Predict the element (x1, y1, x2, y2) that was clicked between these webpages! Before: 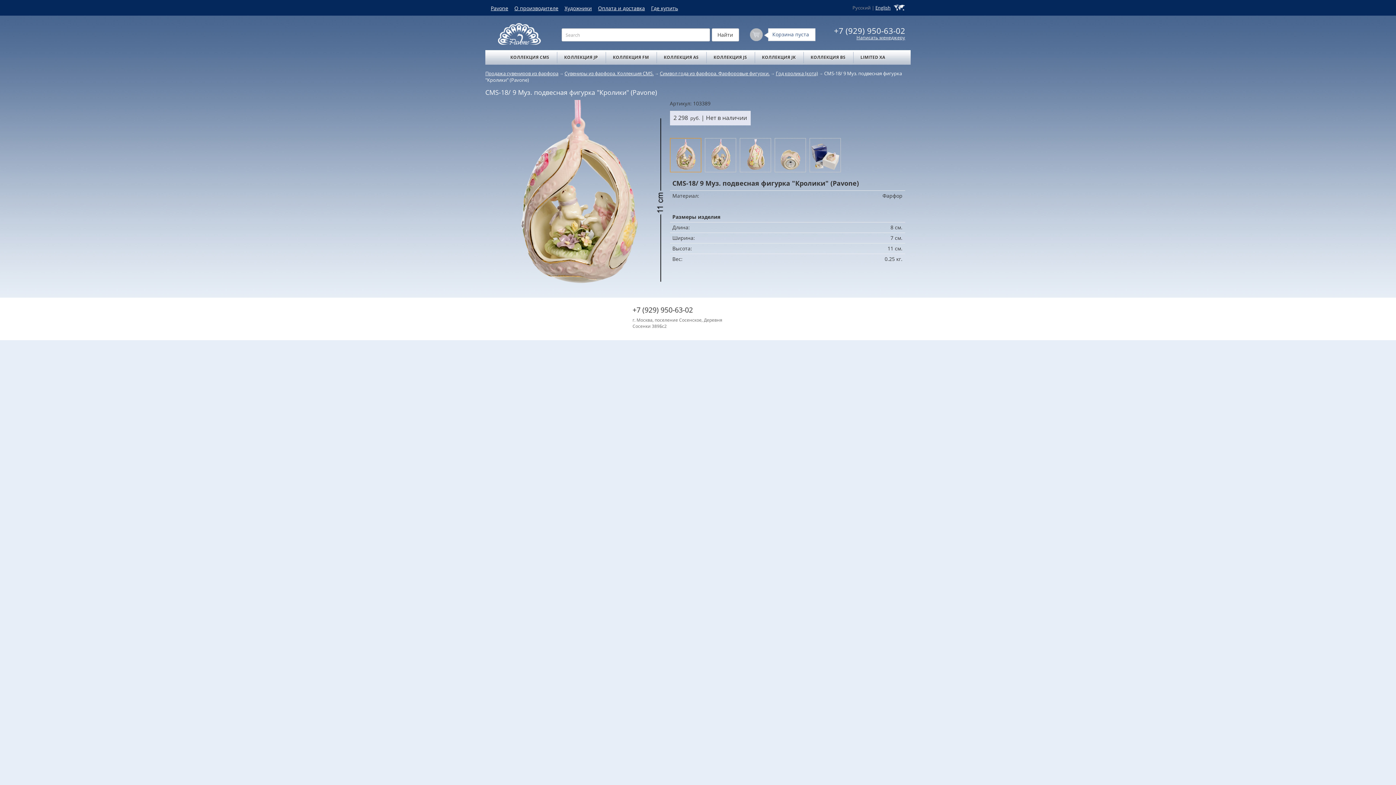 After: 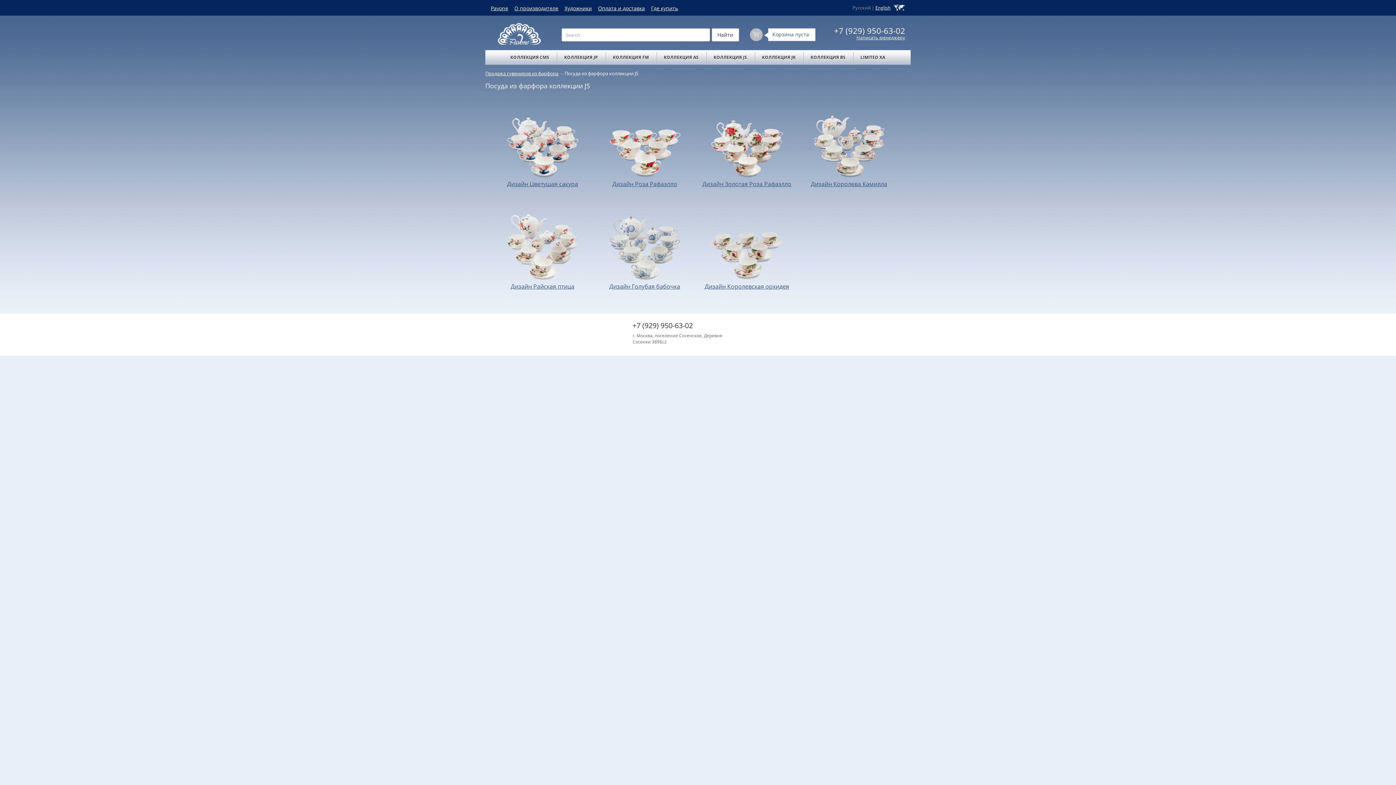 Action: label: КОЛЛЕКЦИЯ JS bbox: (706, 50, 754, 64)